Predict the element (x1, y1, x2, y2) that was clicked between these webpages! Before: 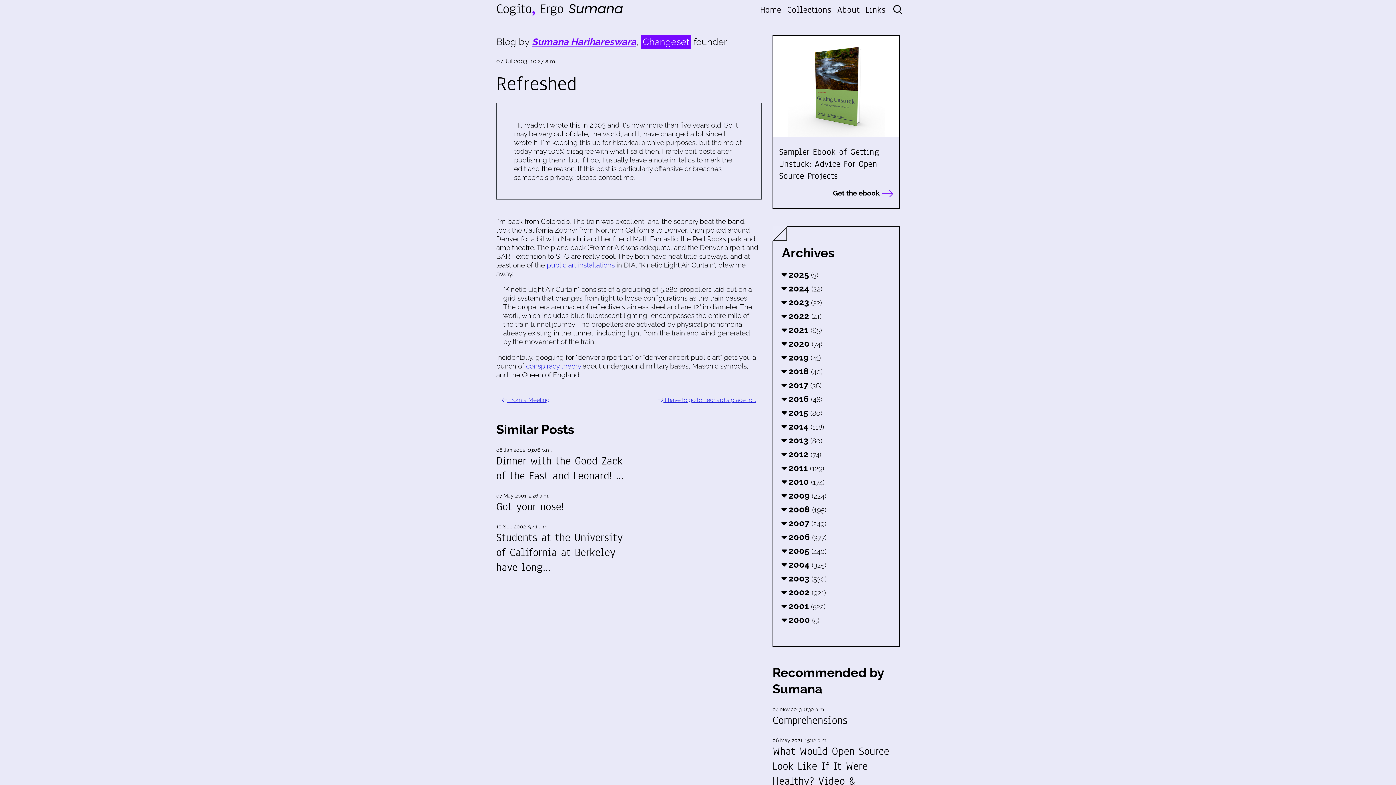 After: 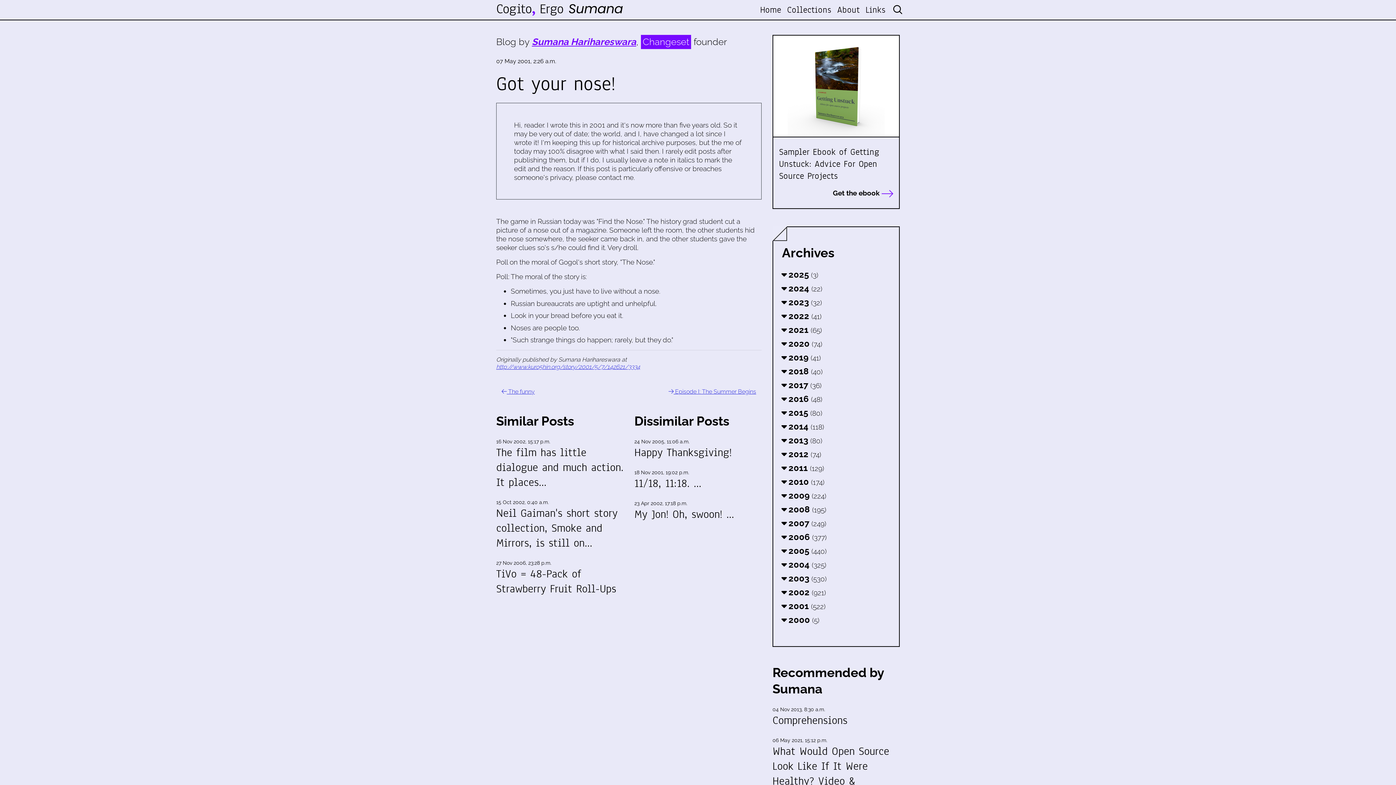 Action: label: 07 May 2001, 2:26 a.m.

Got your nose! bbox: (496, 492, 623, 514)